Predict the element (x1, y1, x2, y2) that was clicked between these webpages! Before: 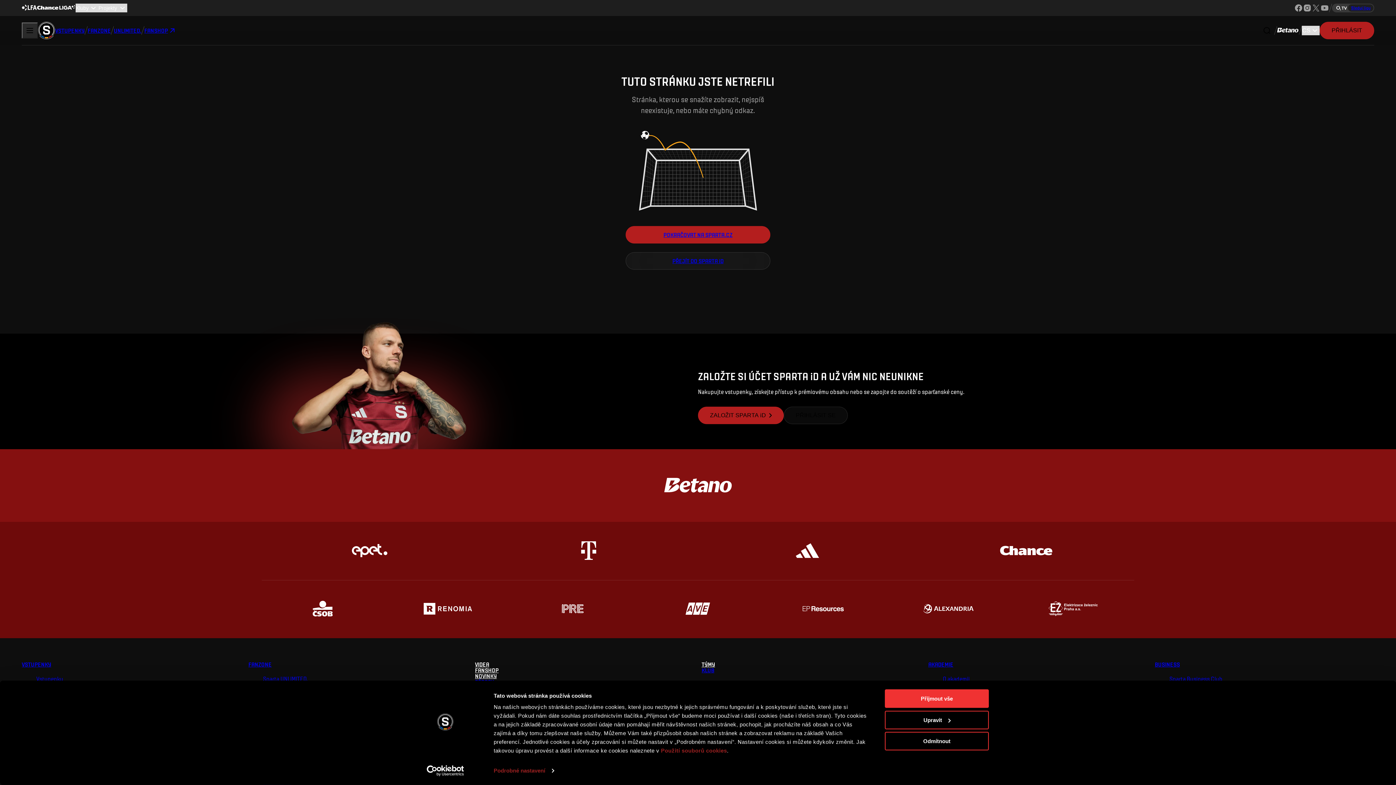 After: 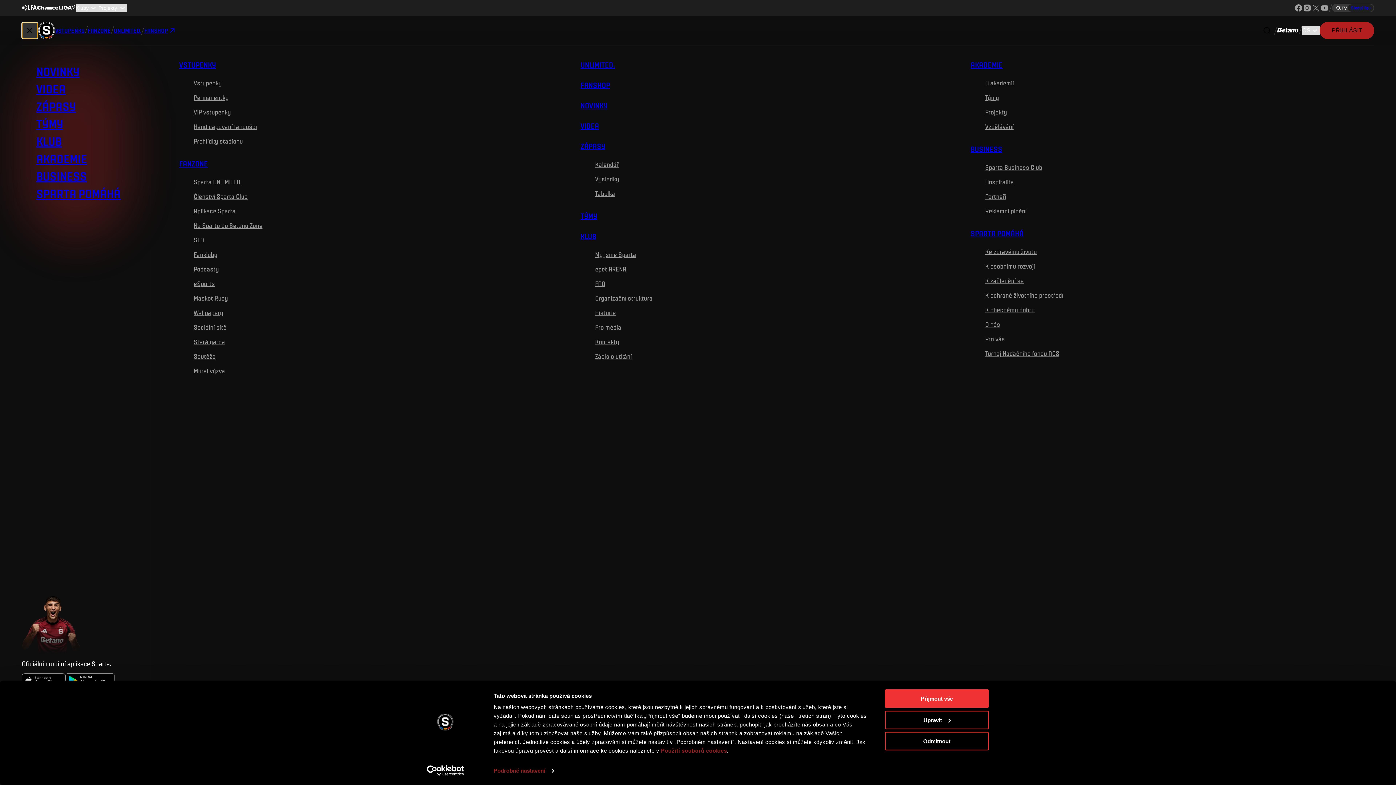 Action: bbox: (21, 22, 37, 38) label: Otevřít navigační menu